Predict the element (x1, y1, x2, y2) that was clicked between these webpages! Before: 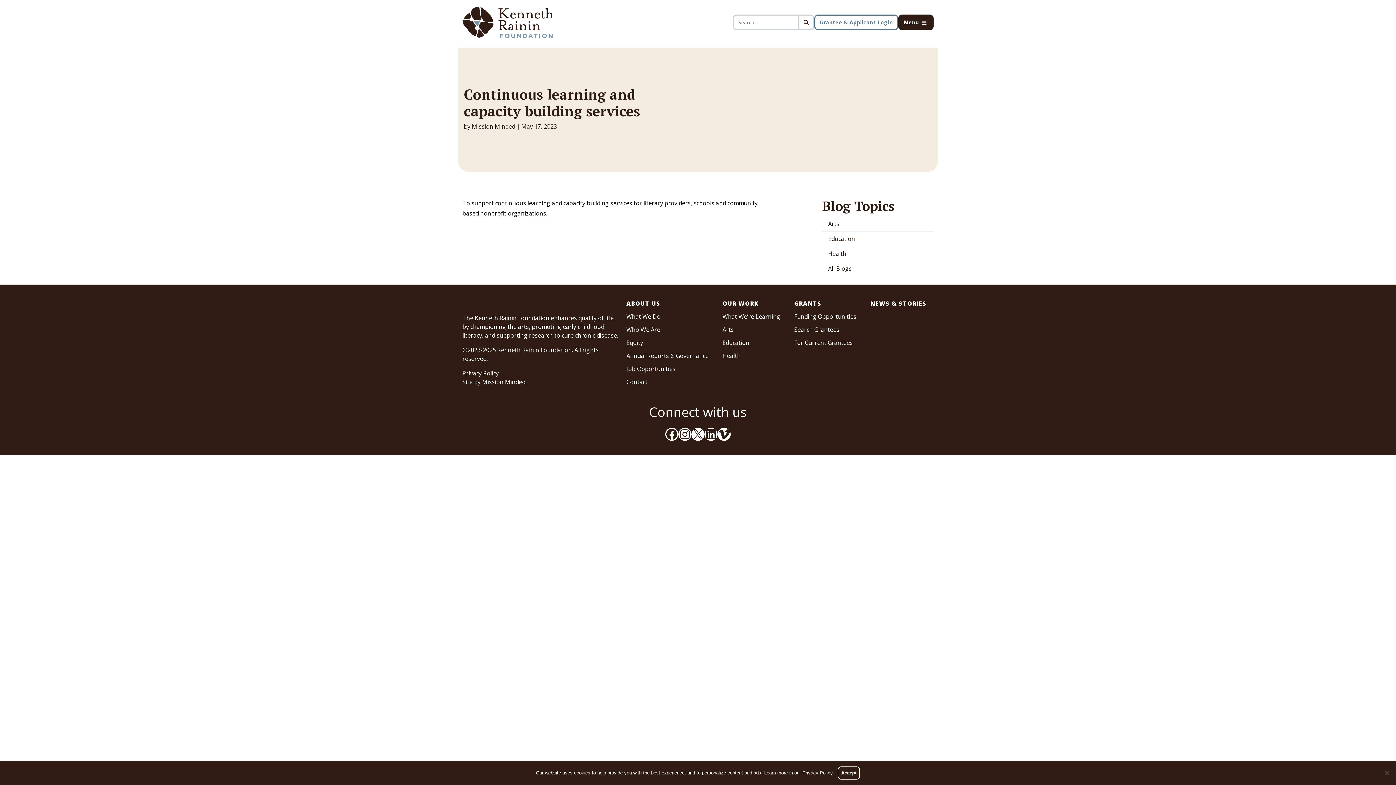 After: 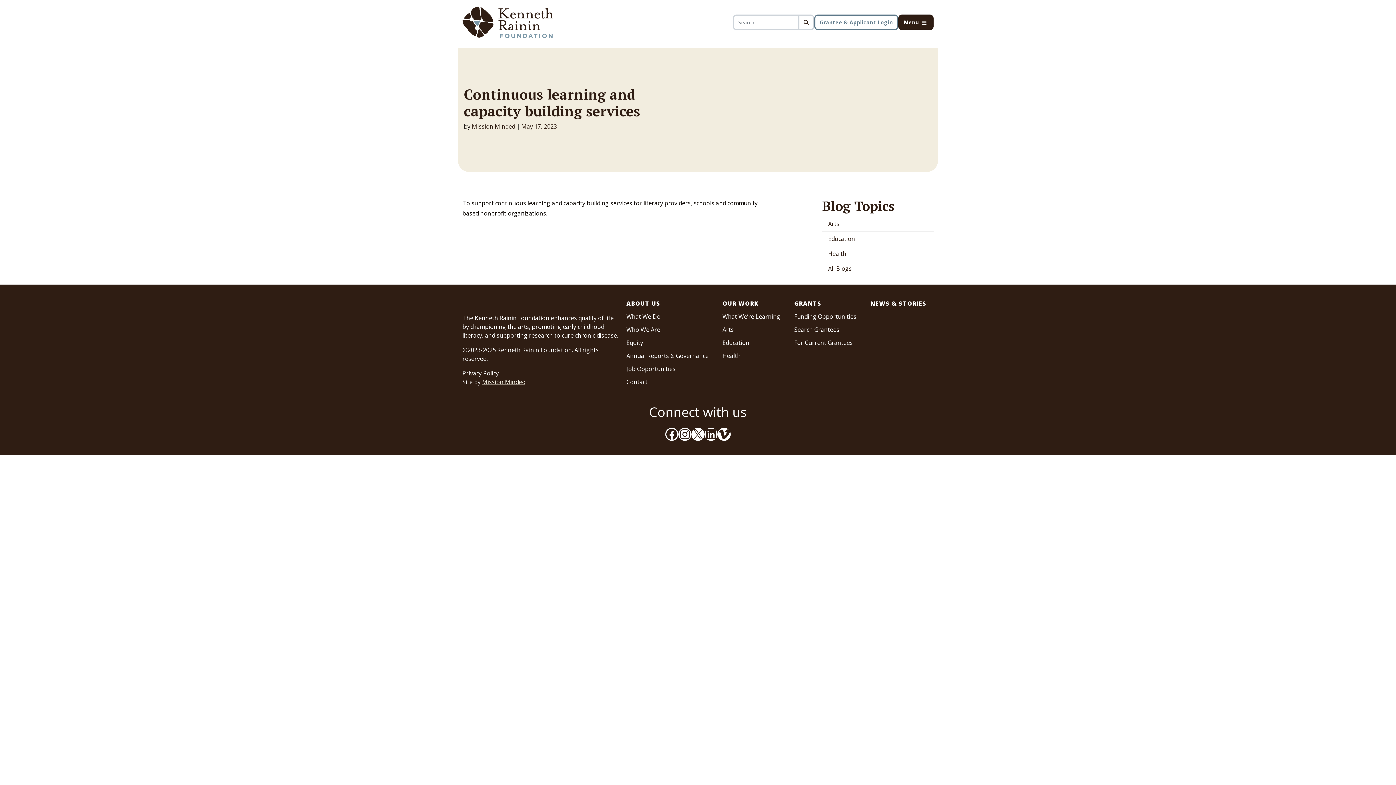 Action: label: Mission Minded bbox: (482, 378, 525, 386)